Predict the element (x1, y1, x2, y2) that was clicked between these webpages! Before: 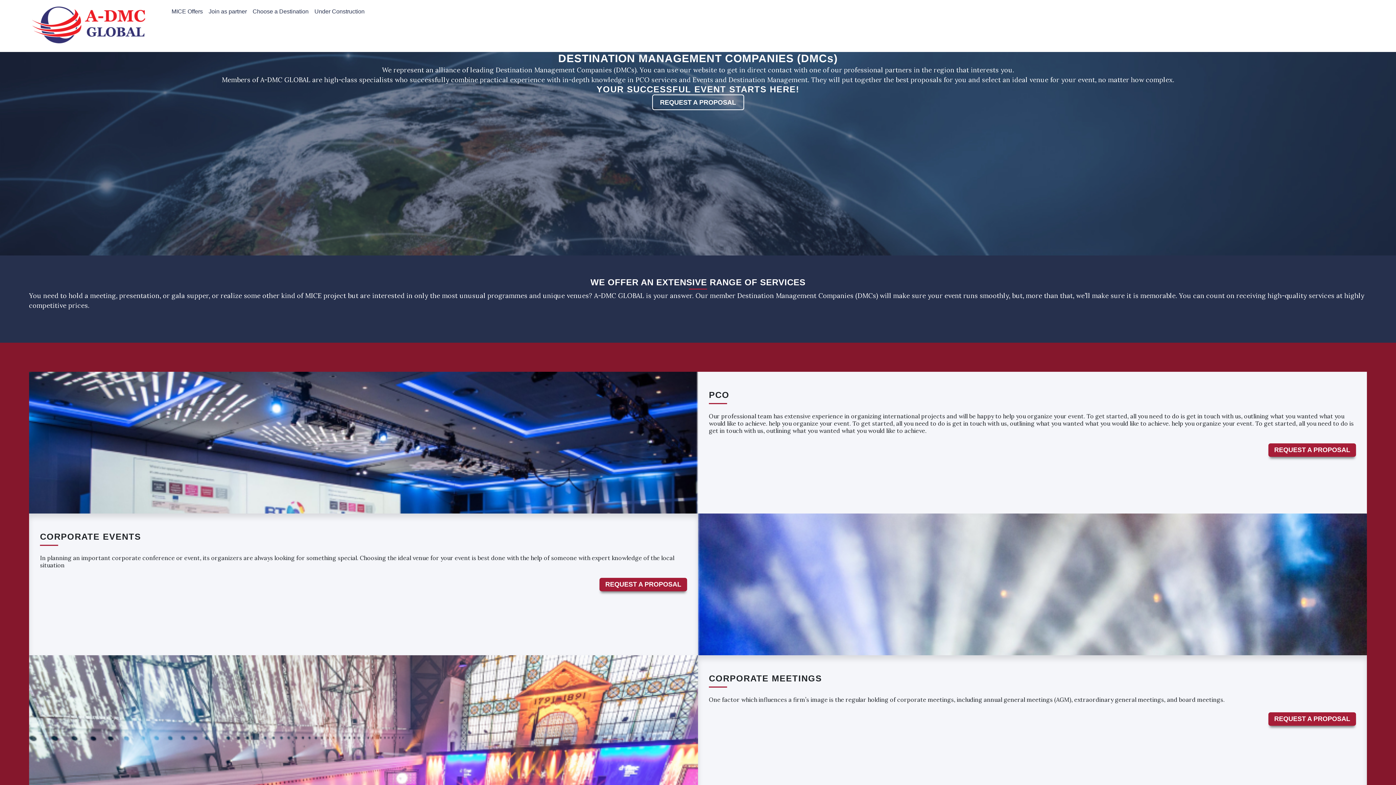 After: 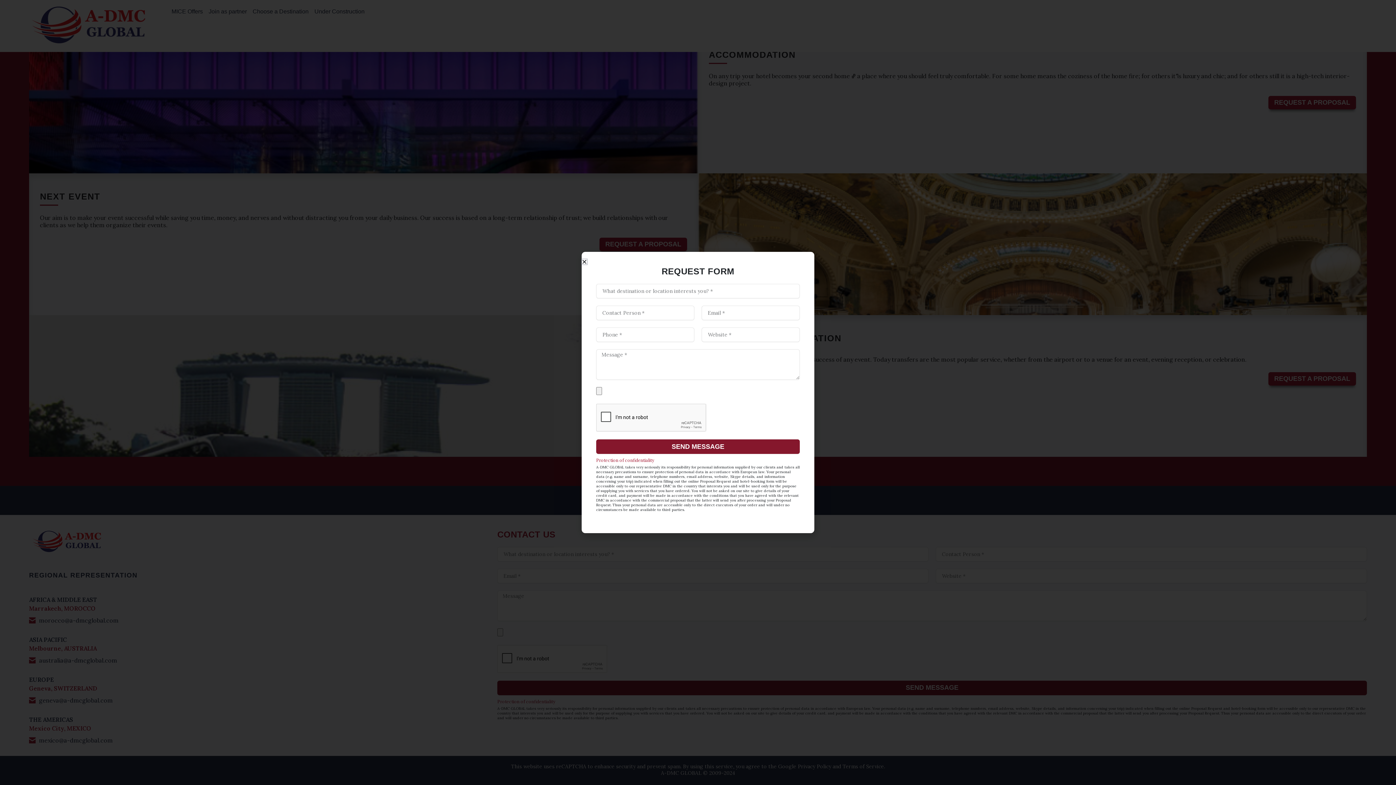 Action: bbox: (599, 578, 687, 591) label: REQUEST A PROPOSAL